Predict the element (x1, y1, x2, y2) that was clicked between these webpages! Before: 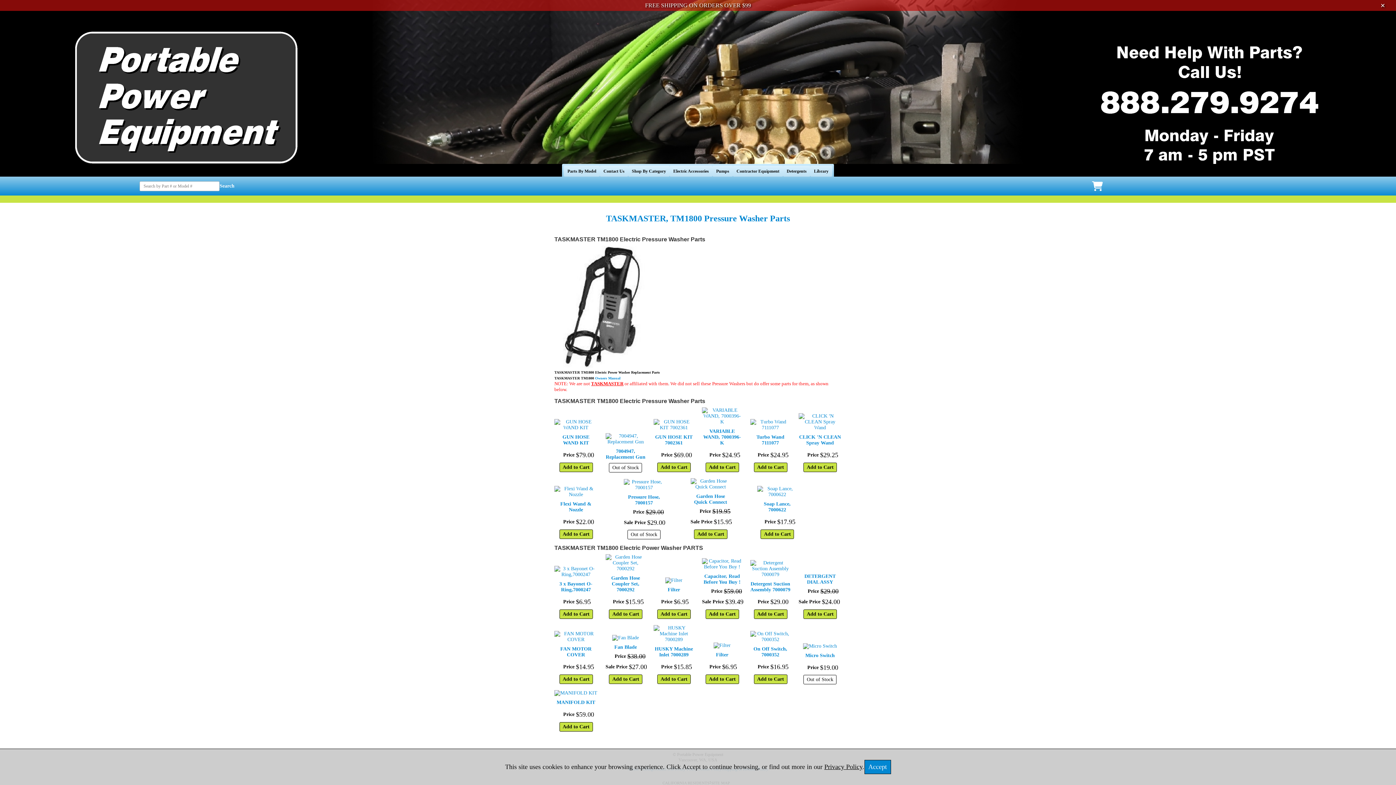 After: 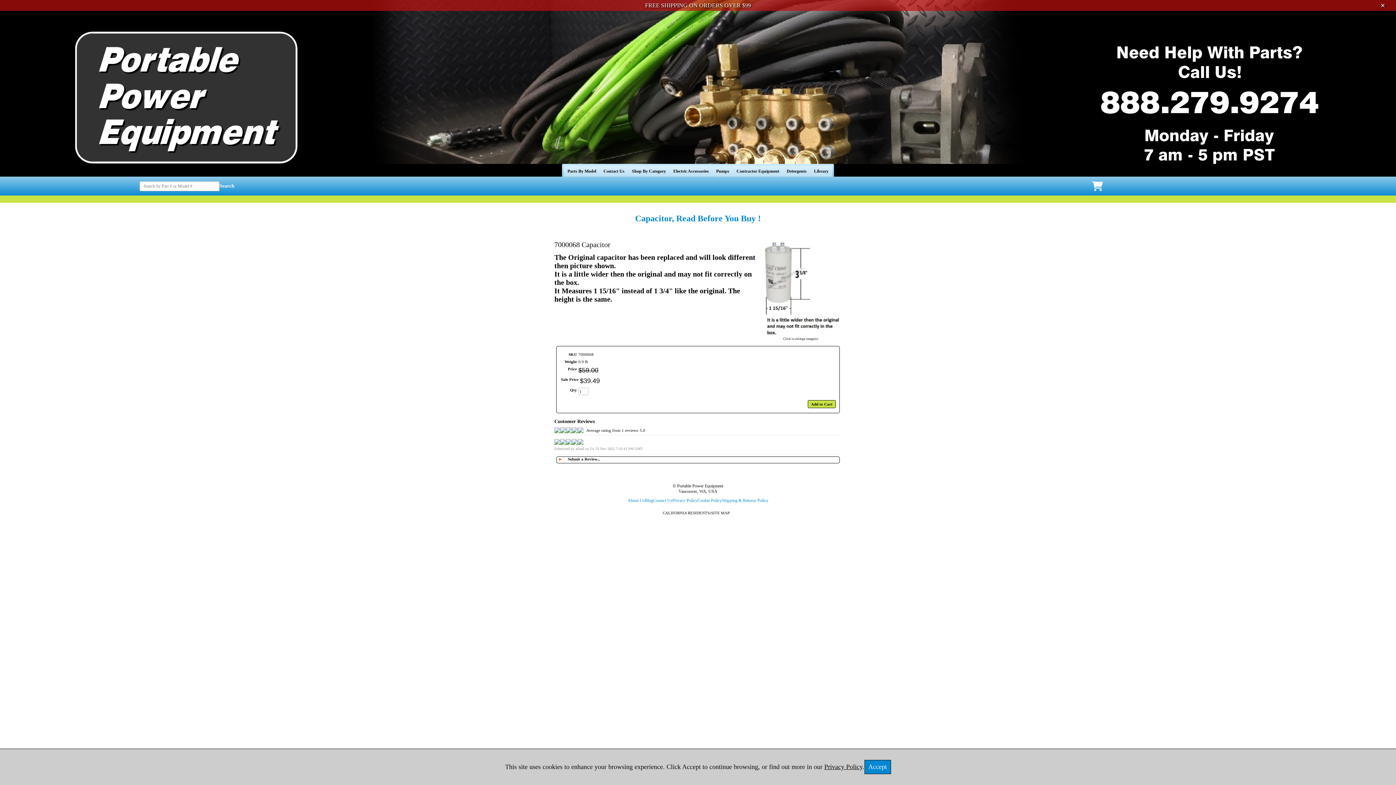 Action: bbox: (702, 558, 742, 570)